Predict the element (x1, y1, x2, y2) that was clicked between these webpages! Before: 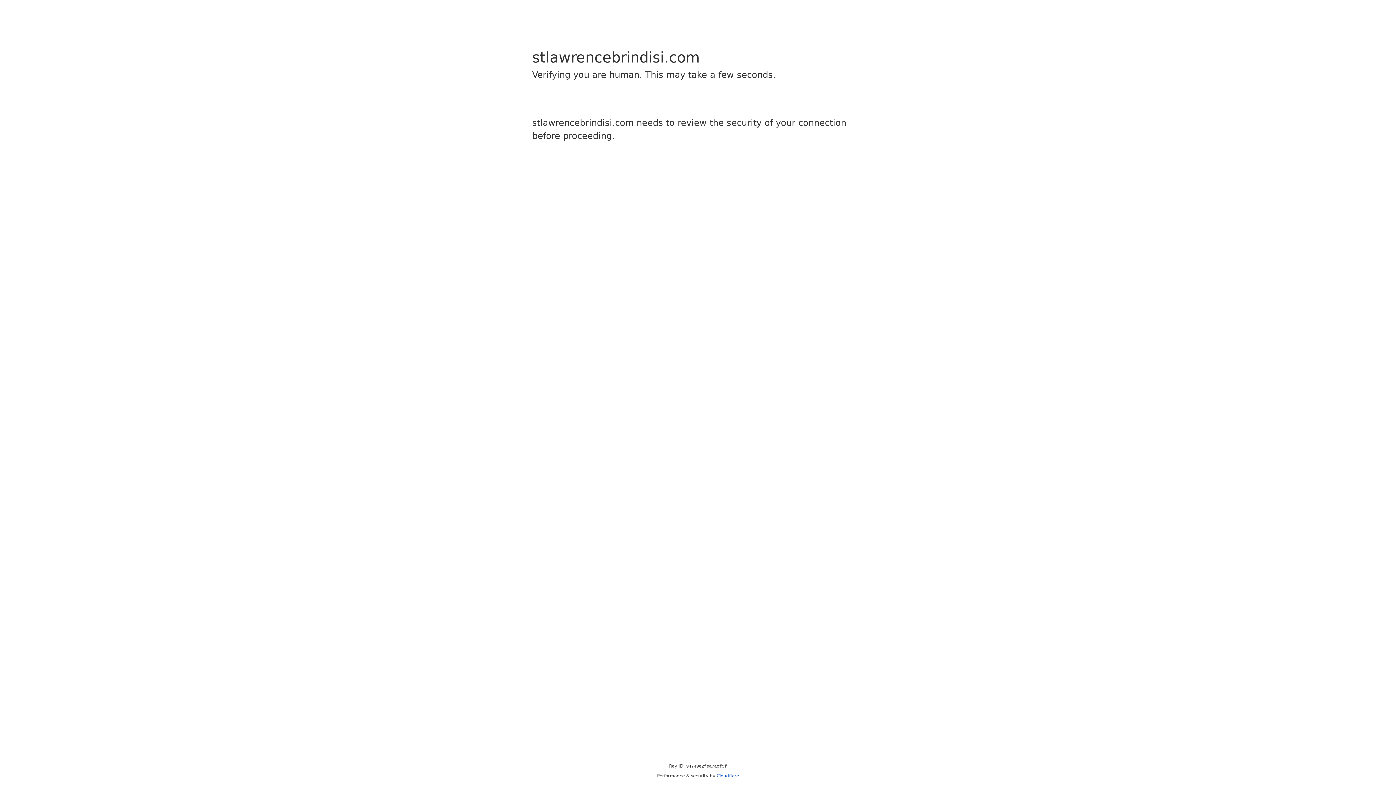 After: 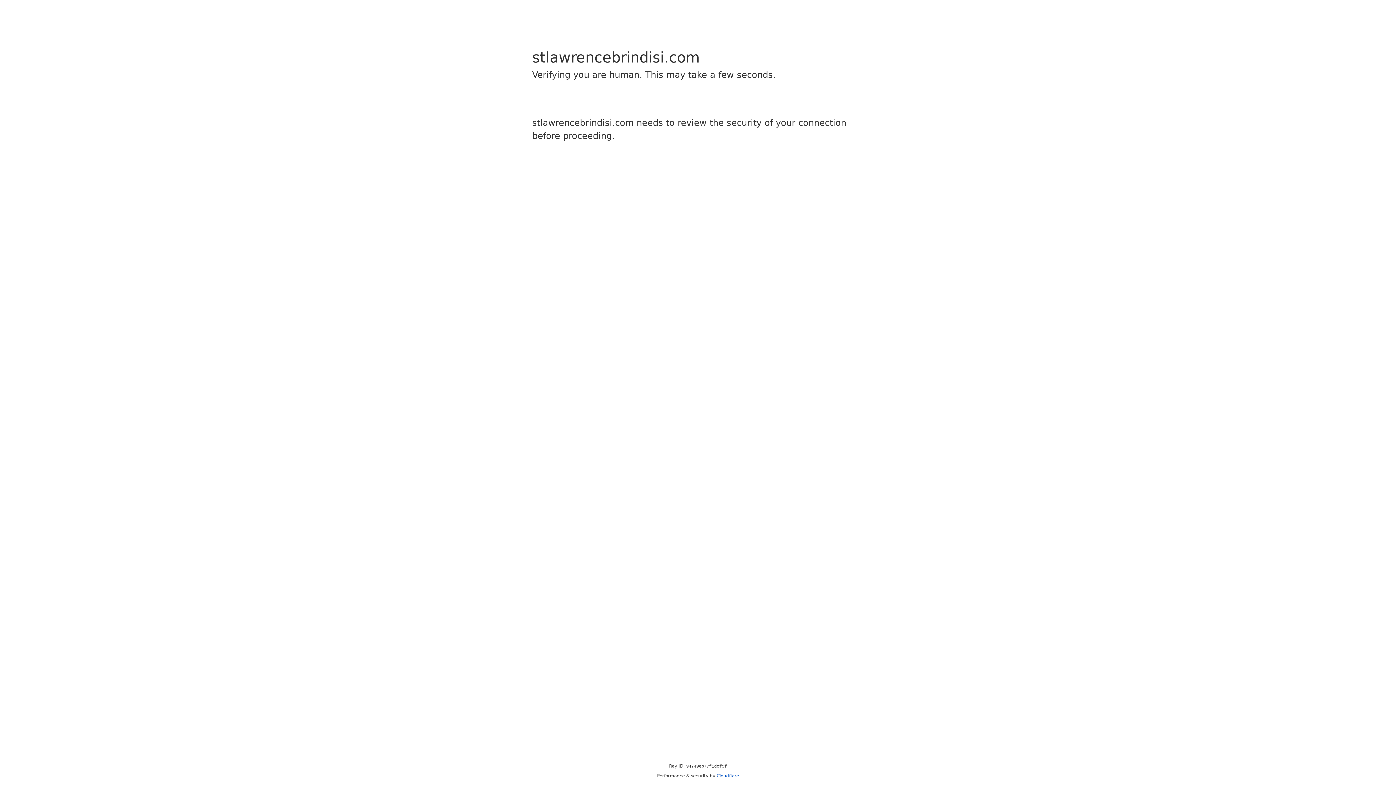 Action: label: Cloudflare bbox: (716, 773, 739, 778)